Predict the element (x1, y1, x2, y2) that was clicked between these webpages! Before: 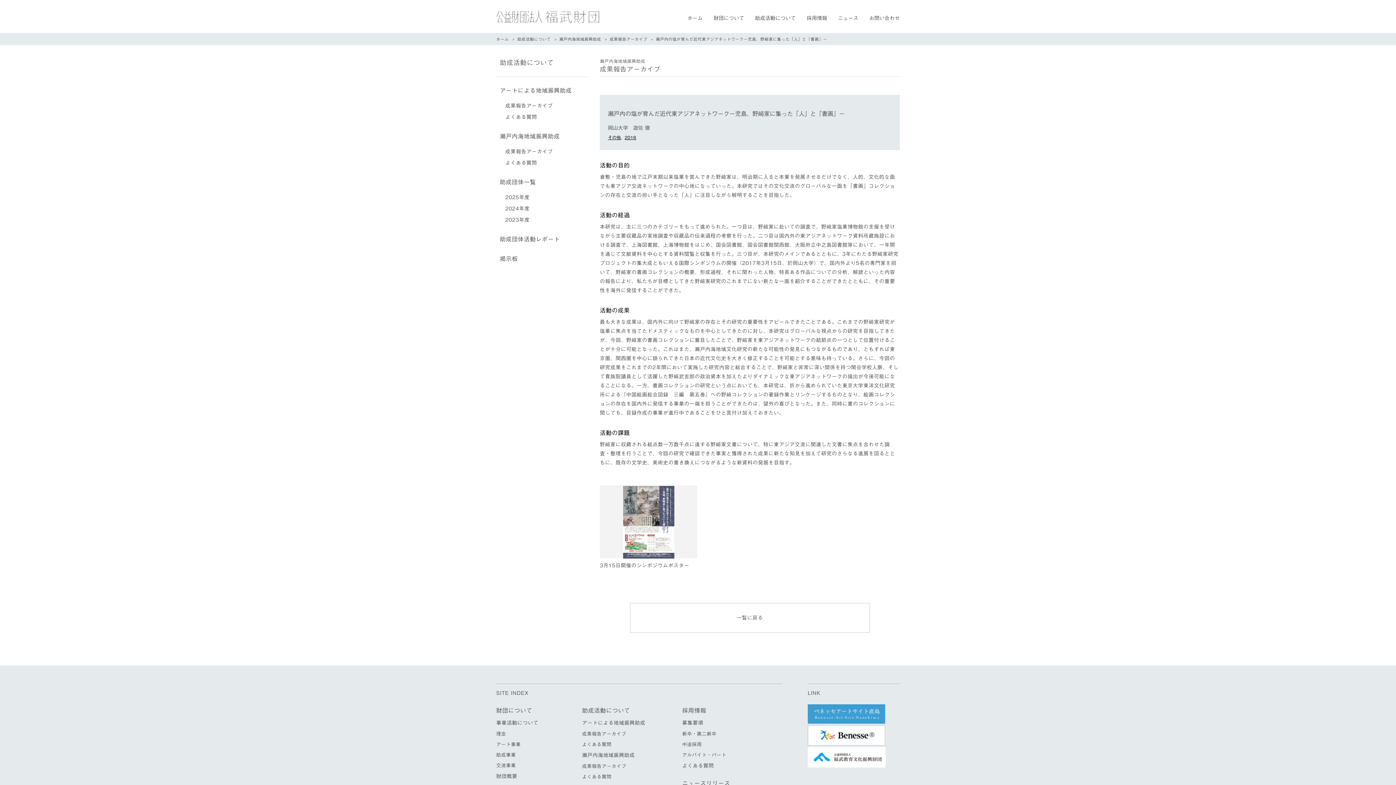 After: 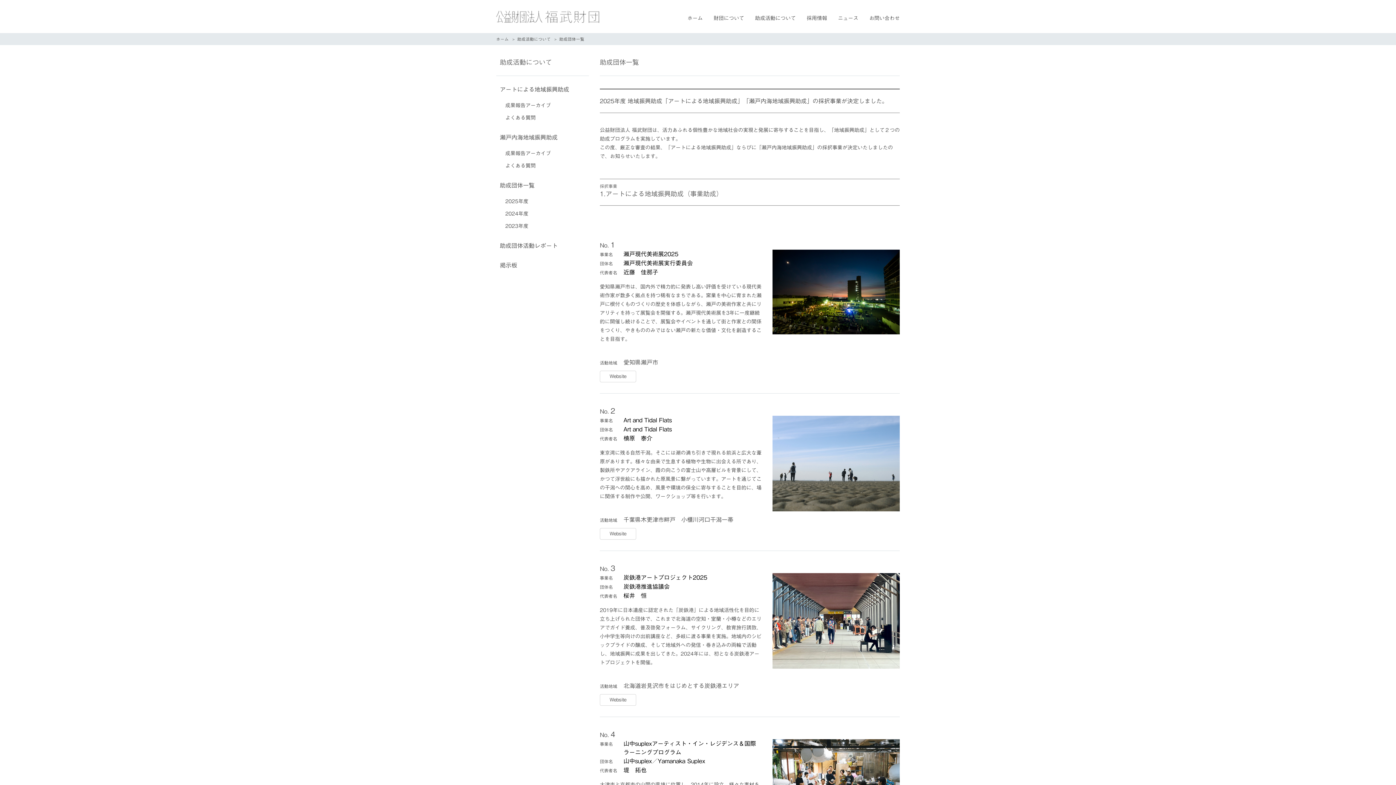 Action: bbox: (496, 192, 589, 203) label: 2025年度